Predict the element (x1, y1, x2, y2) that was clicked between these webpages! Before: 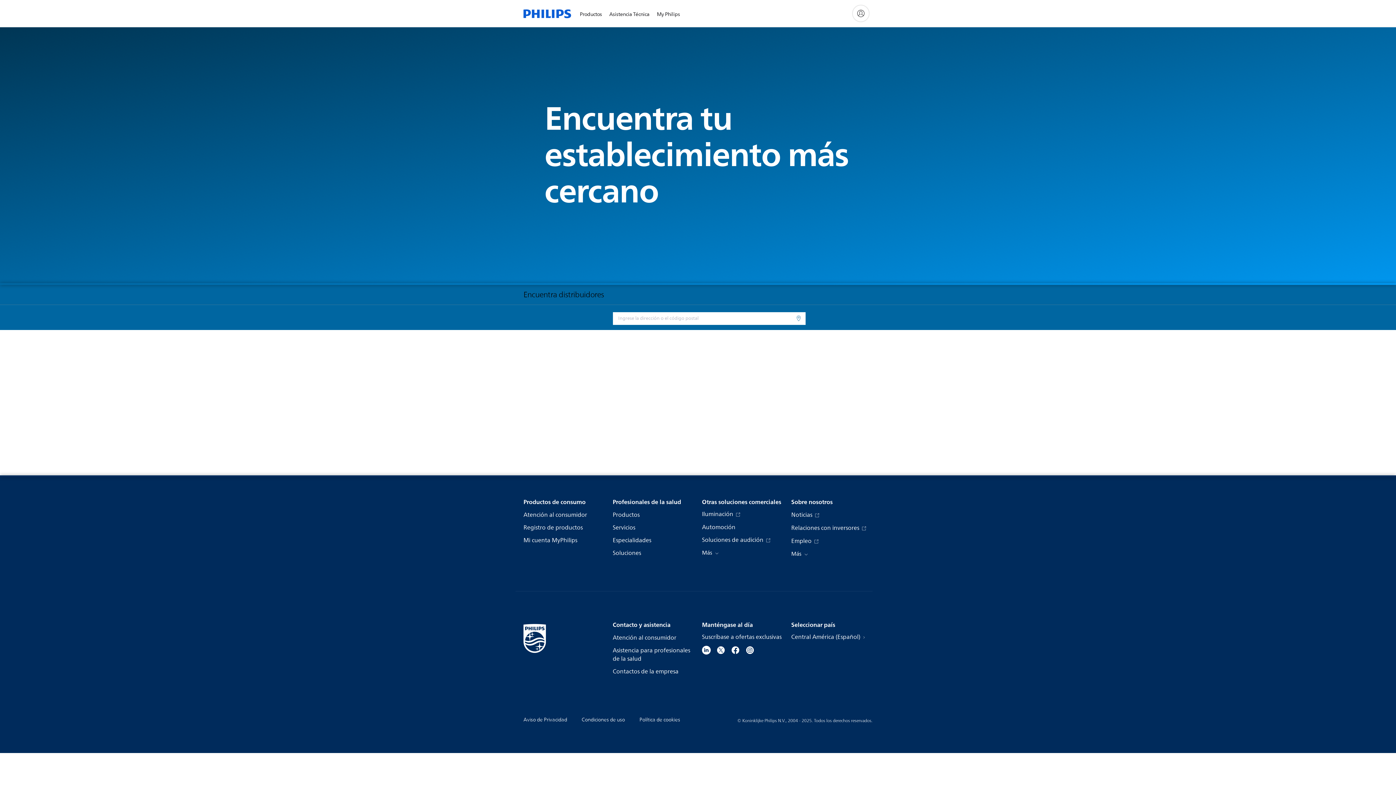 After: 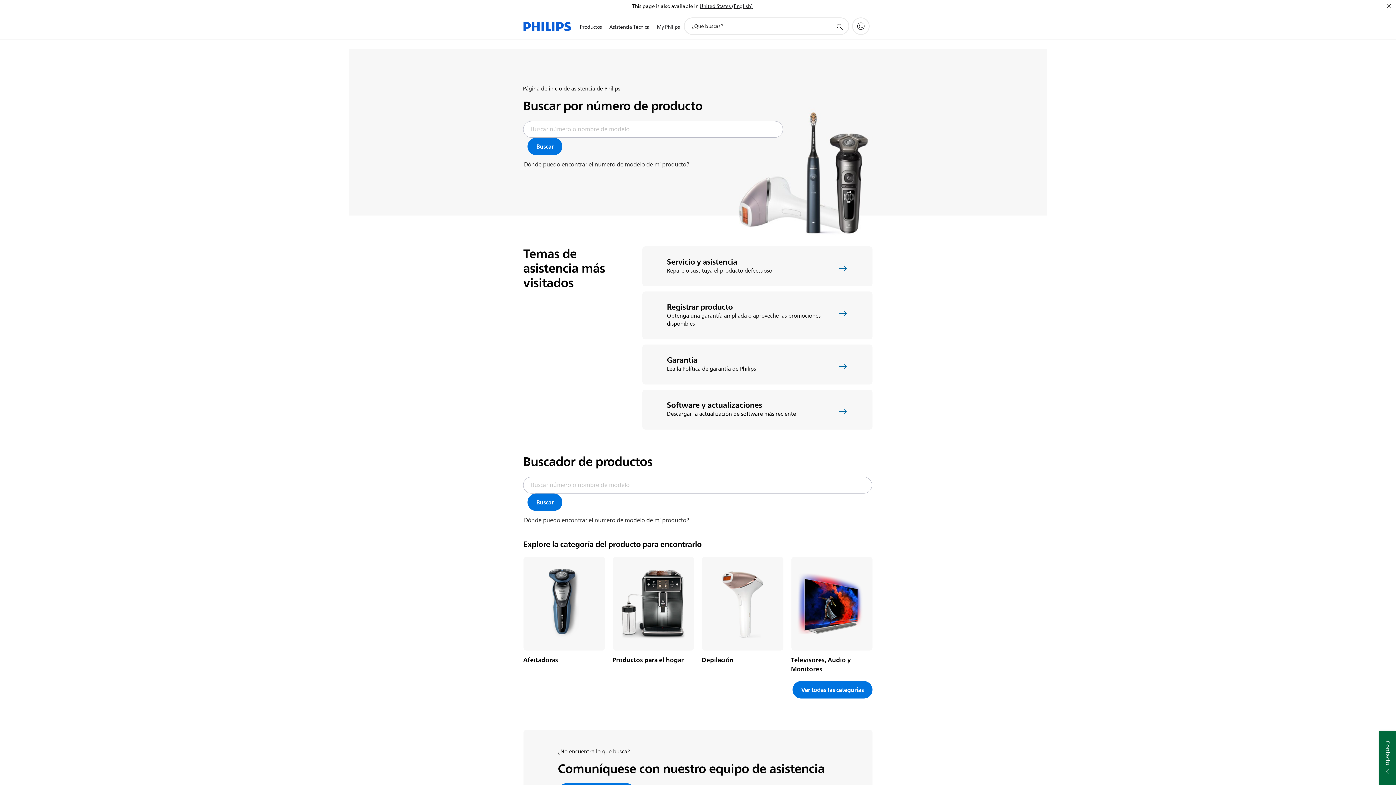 Action: label: Atención al consumidor bbox: (612, 634, 676, 642)